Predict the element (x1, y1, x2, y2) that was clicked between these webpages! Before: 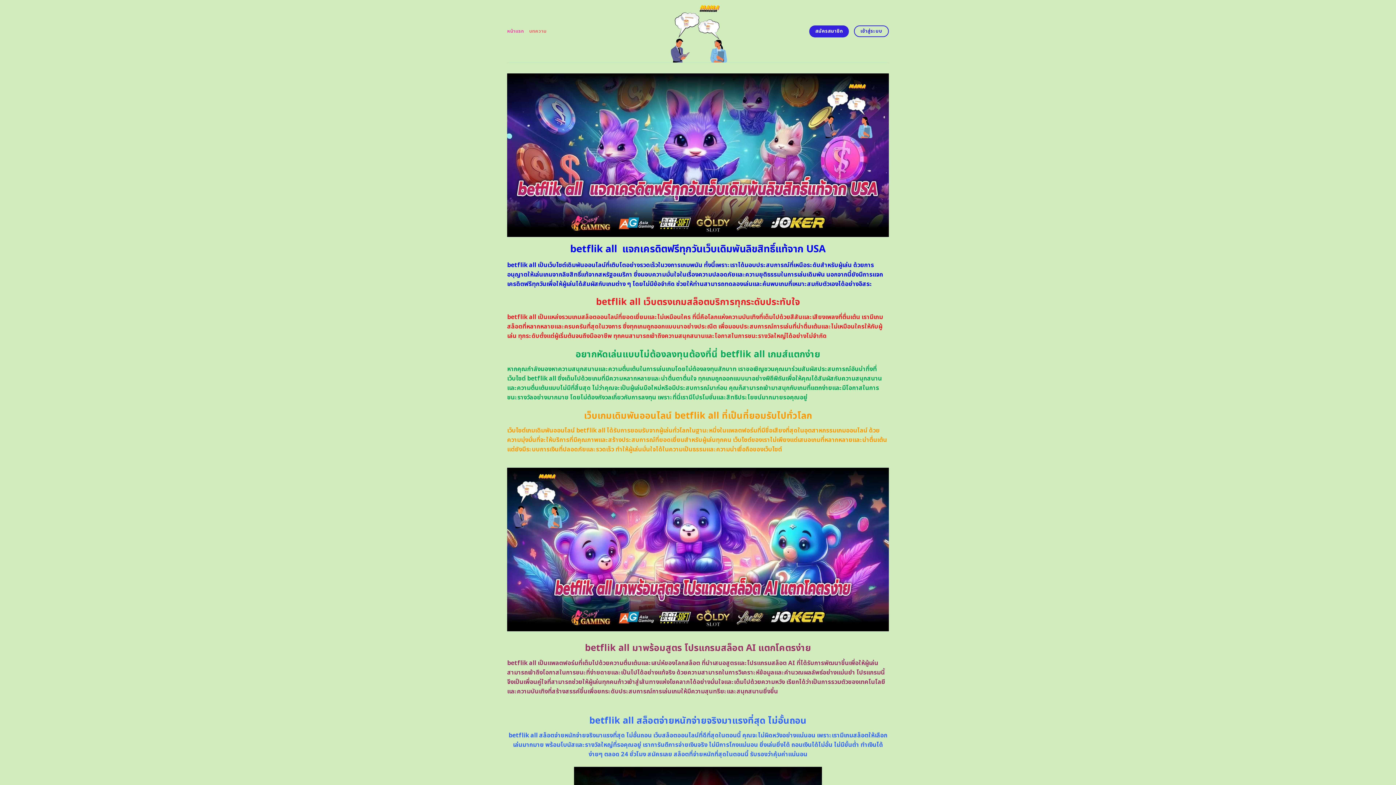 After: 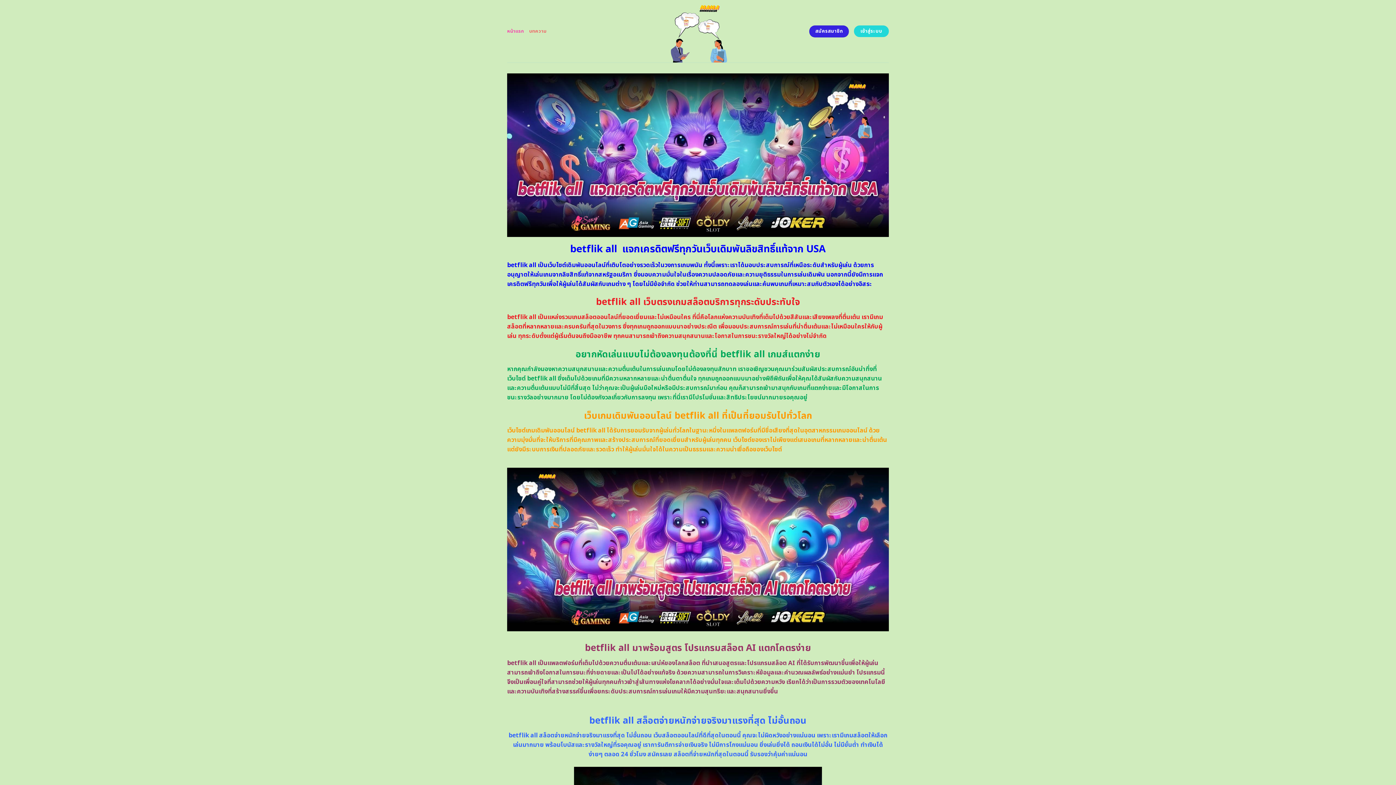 Action: label: เข้าสู่ระบบ bbox: (854, 25, 889, 37)